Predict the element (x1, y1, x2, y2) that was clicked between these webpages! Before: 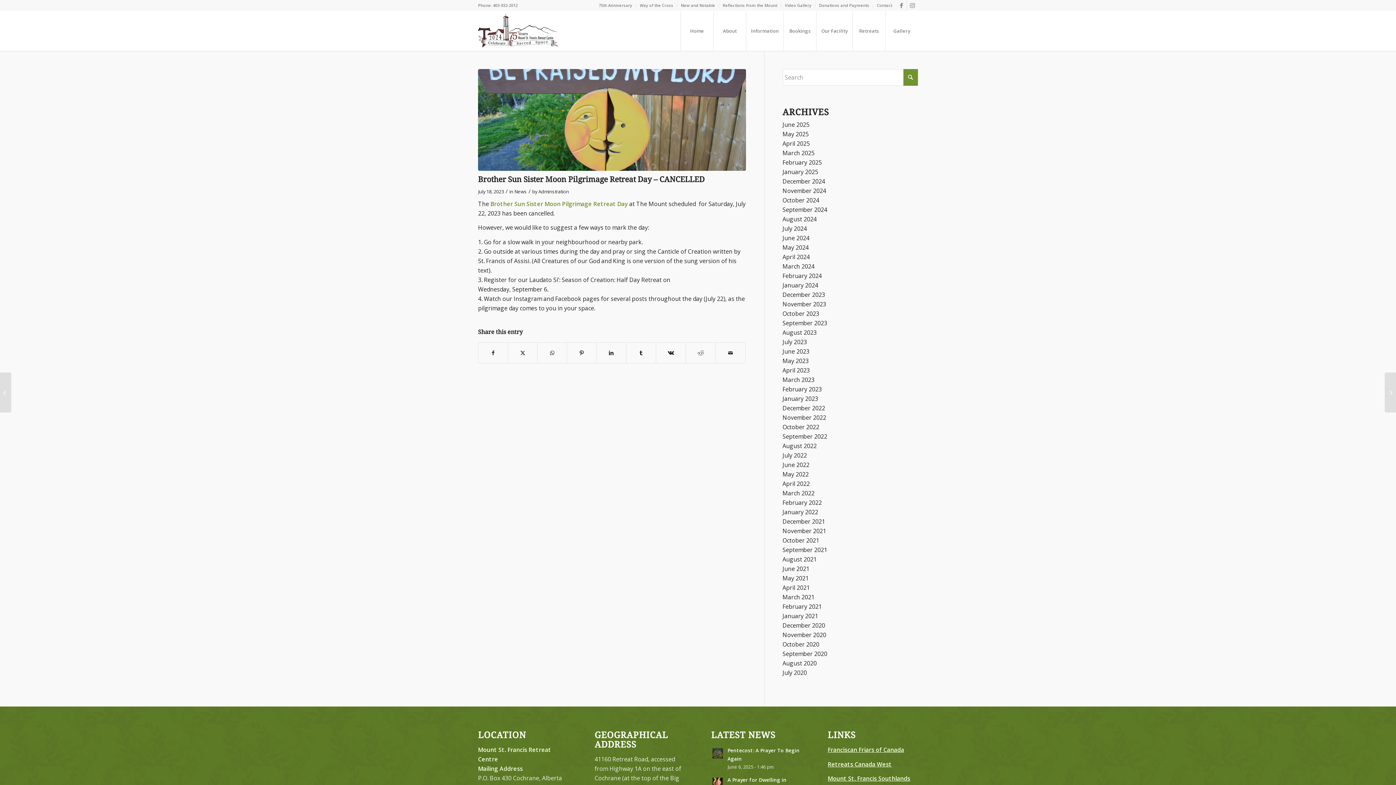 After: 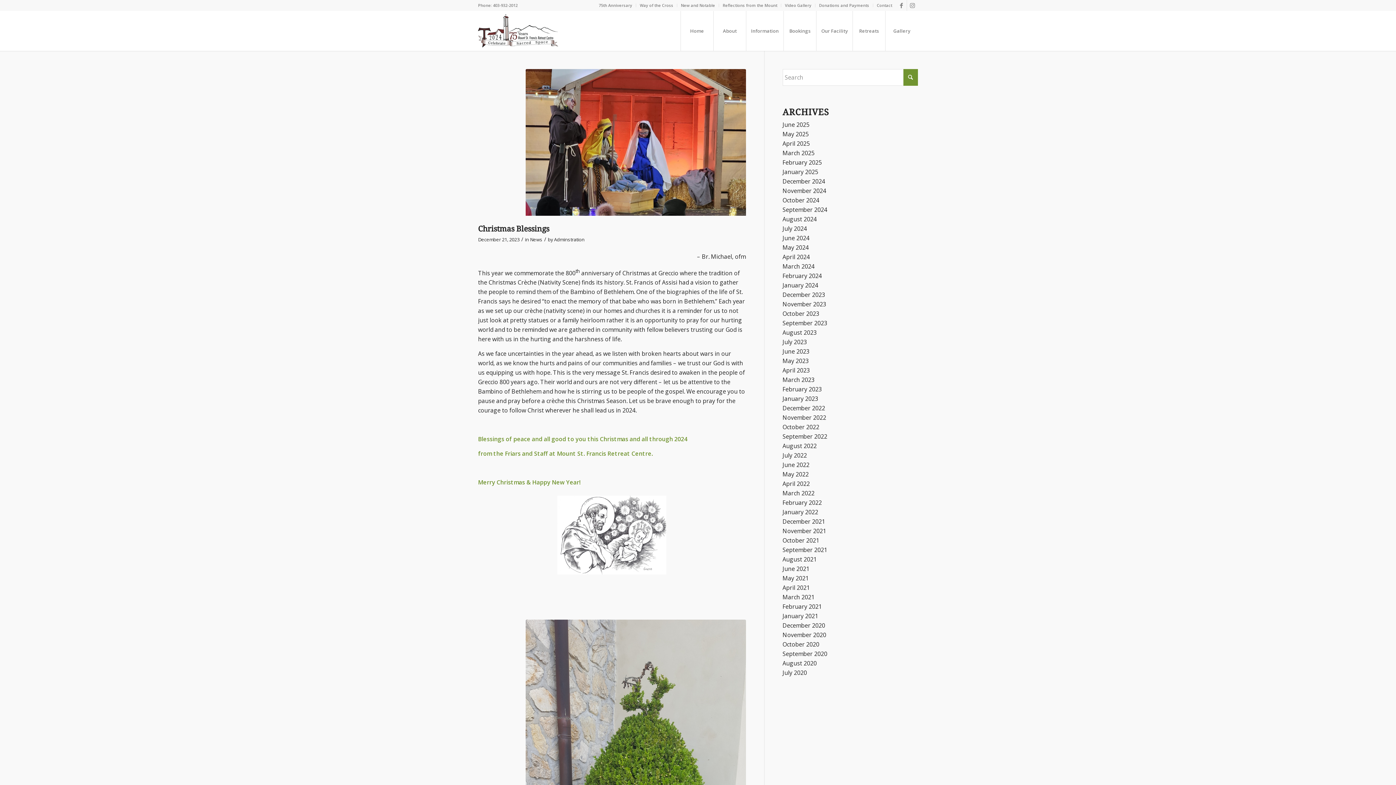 Action: bbox: (782, 290, 825, 298) label: December 2023